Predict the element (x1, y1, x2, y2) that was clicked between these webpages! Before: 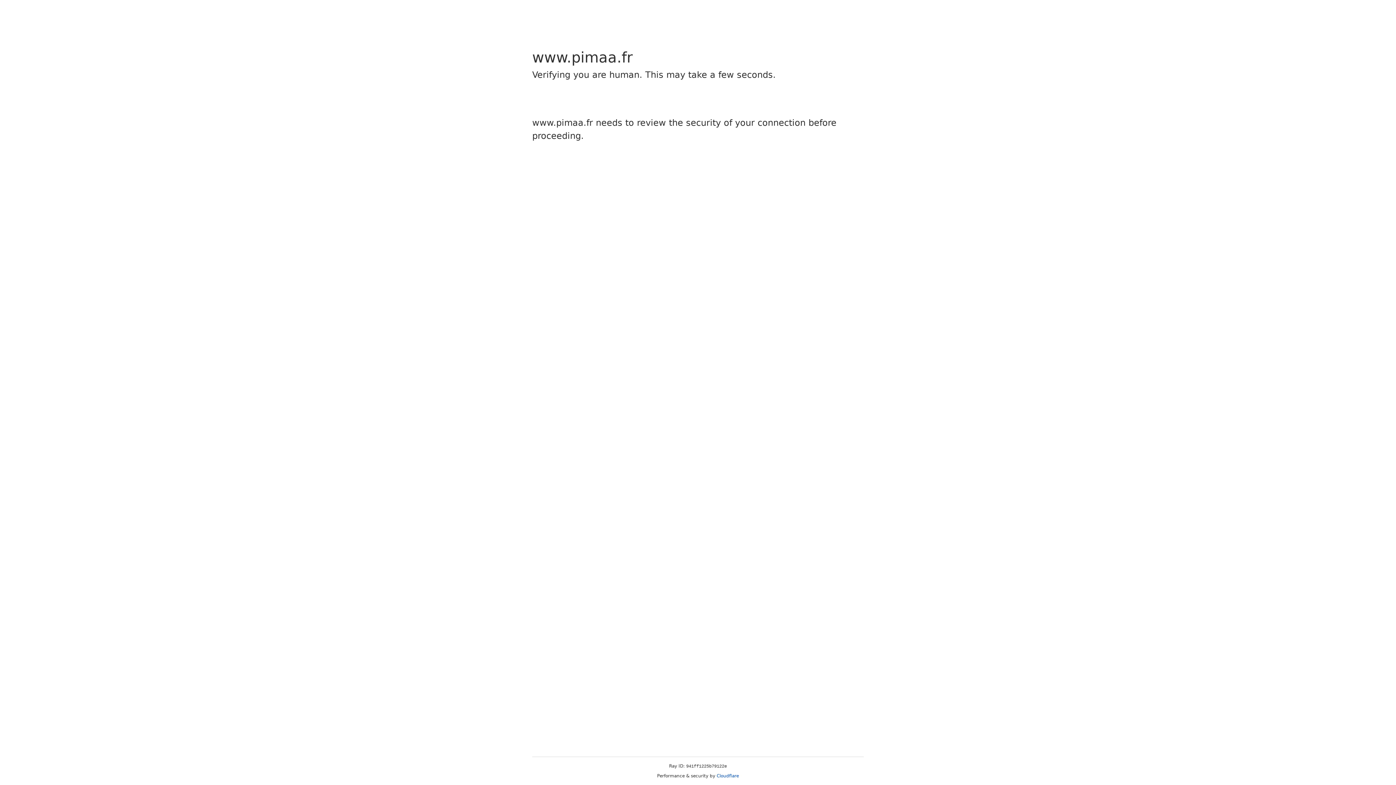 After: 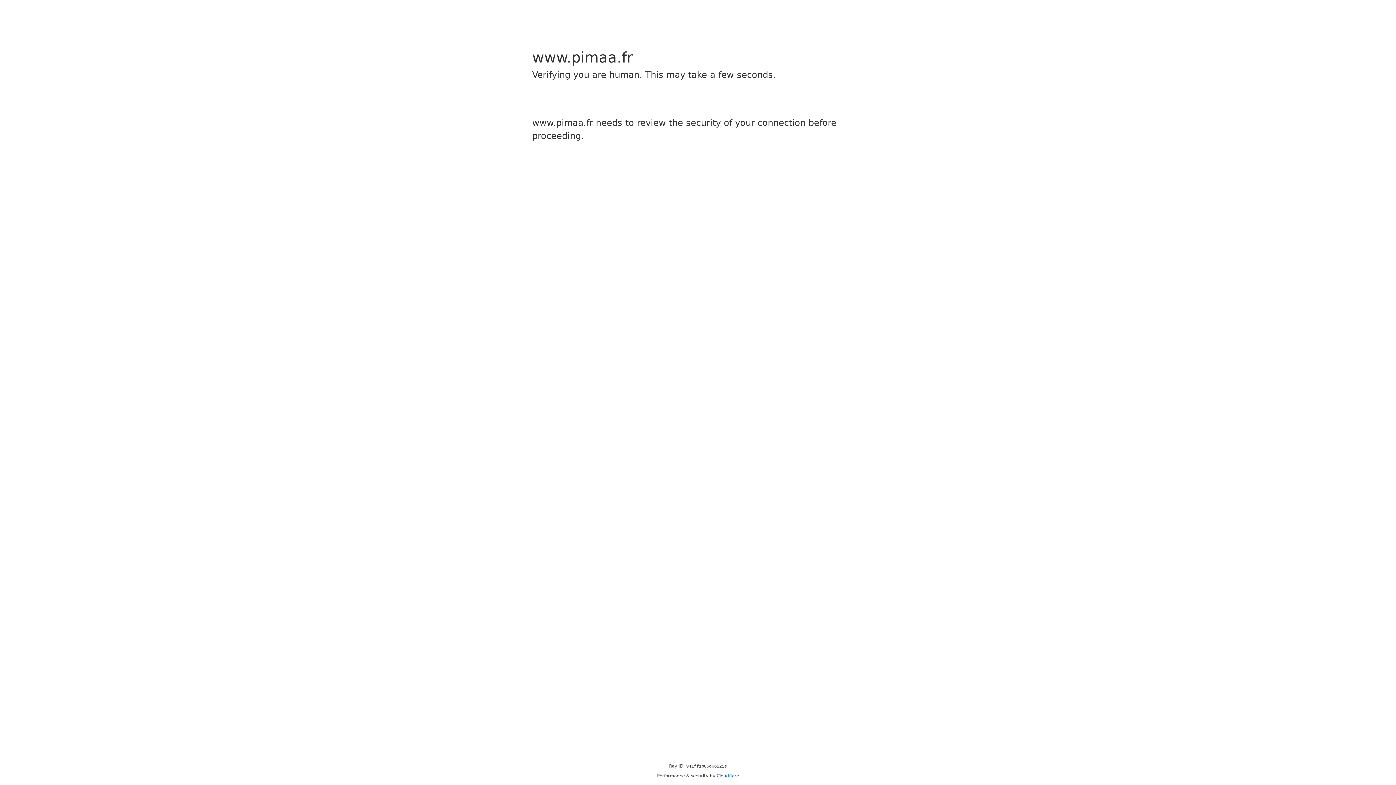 Action: label: Cloudflare bbox: (716, 773, 739, 778)